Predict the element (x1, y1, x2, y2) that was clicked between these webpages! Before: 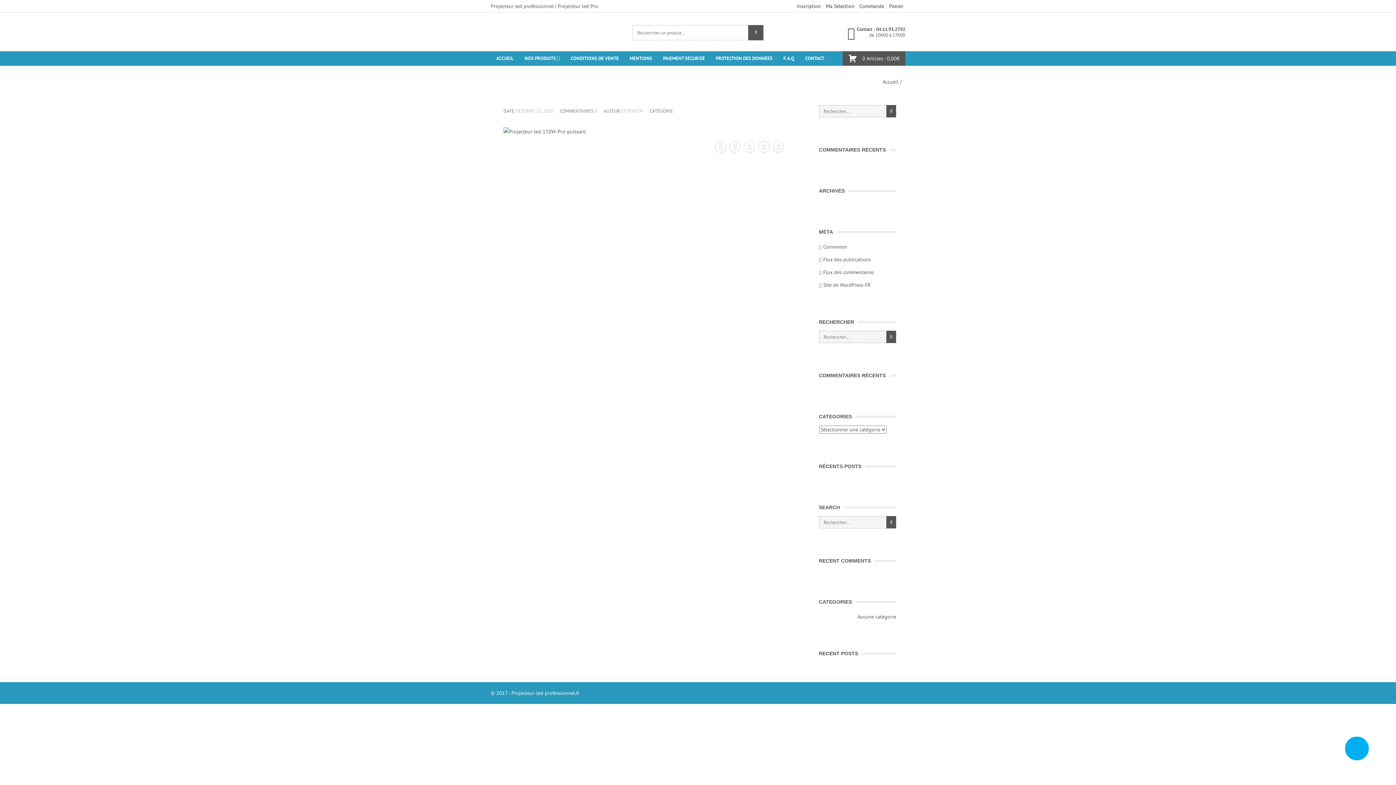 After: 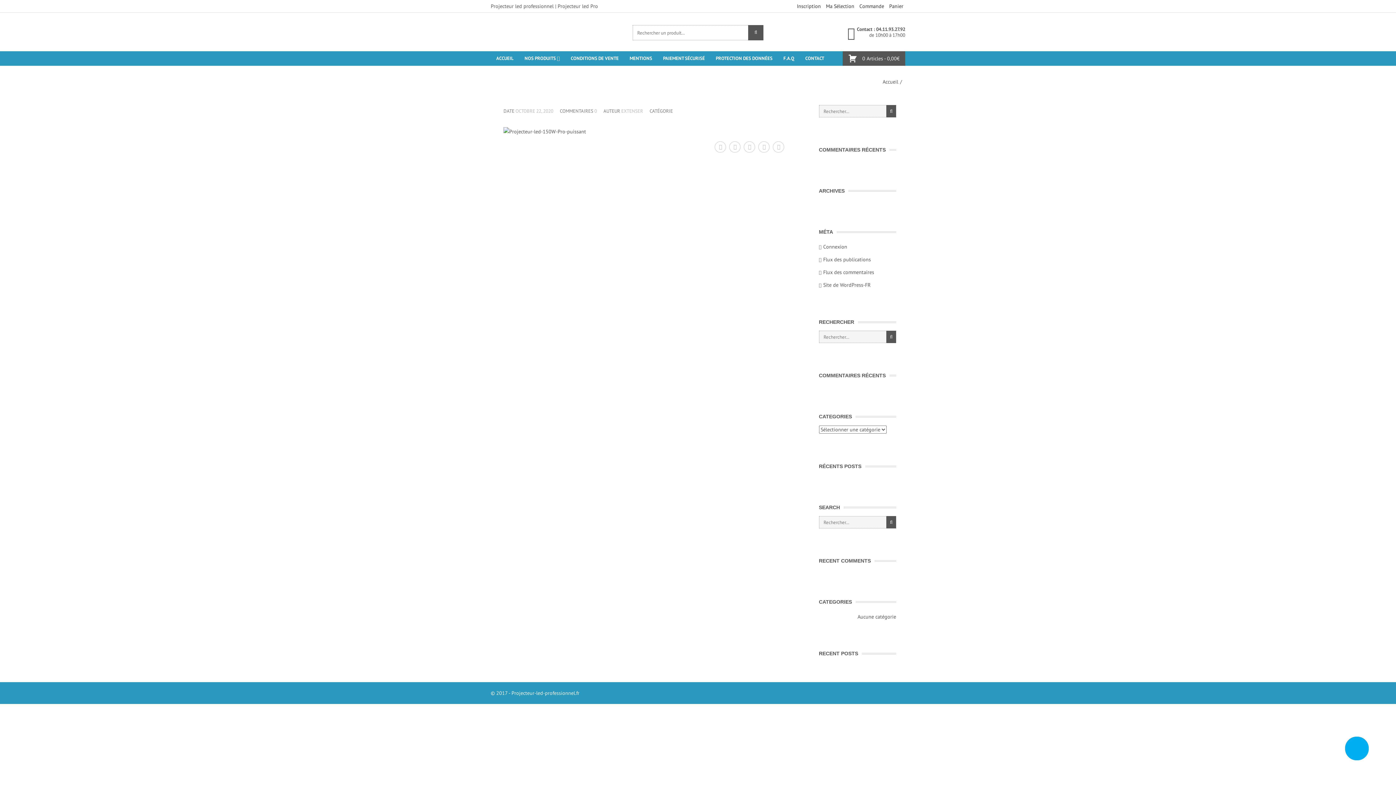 Action: bbox: (886, 105, 896, 117)